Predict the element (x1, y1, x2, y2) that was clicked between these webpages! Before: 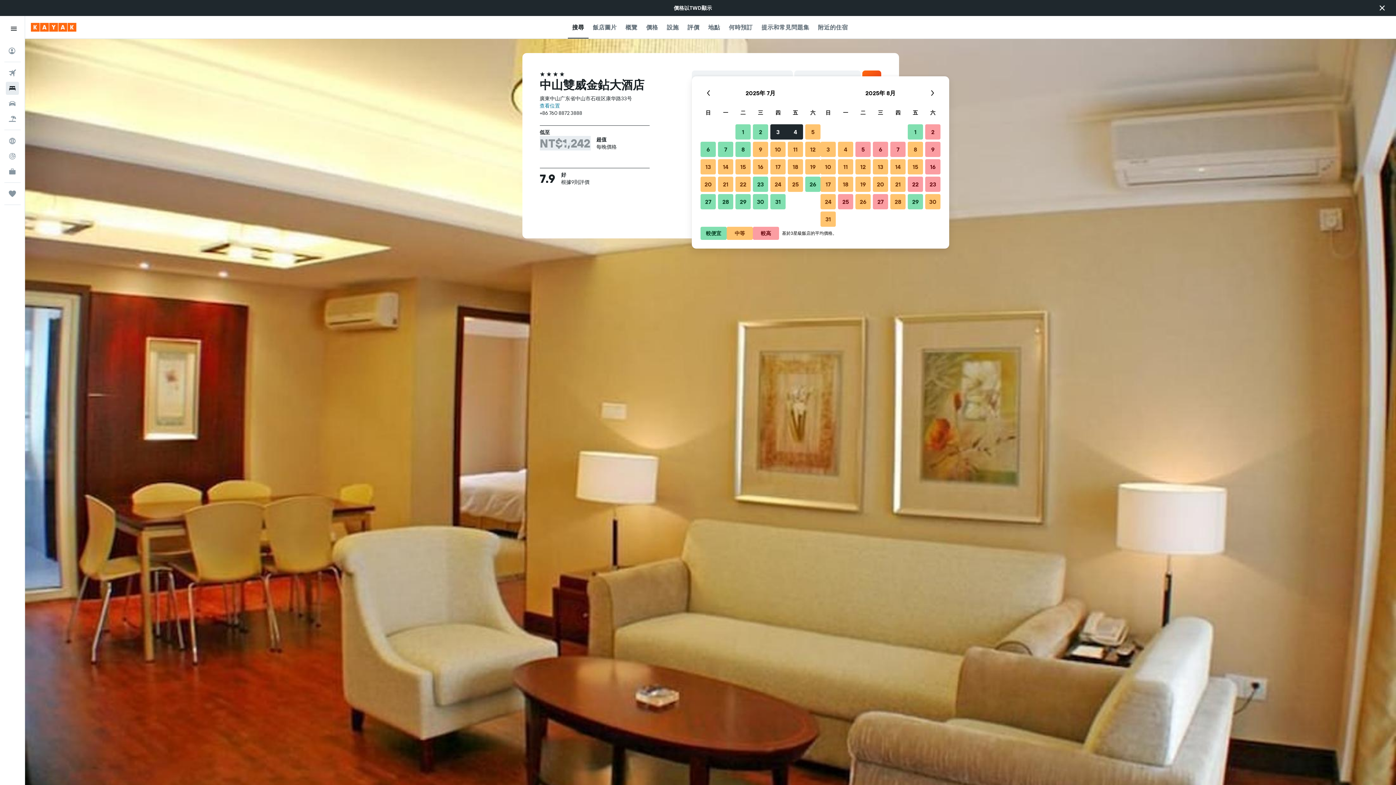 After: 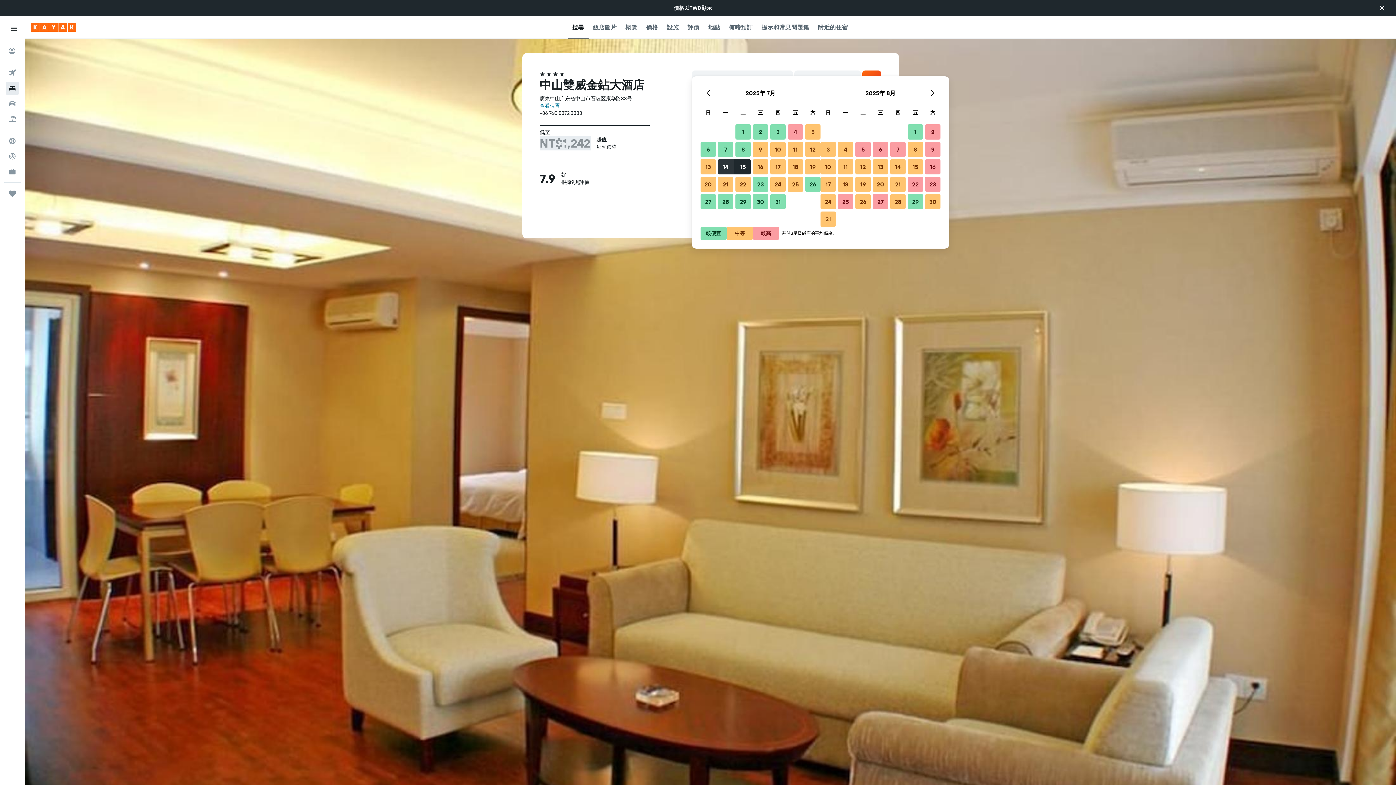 Action: bbox: (717, 158, 734, 175) label: 2025年7月14日